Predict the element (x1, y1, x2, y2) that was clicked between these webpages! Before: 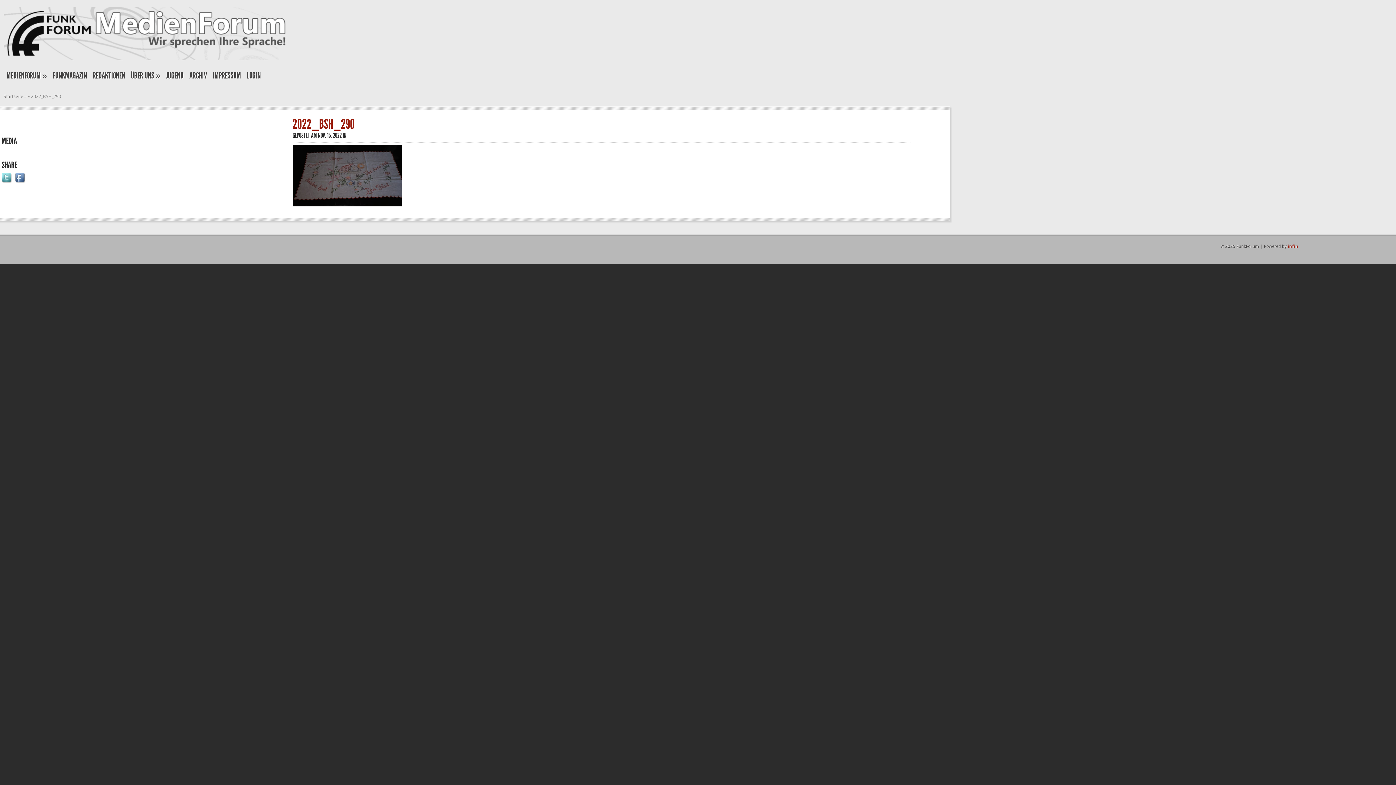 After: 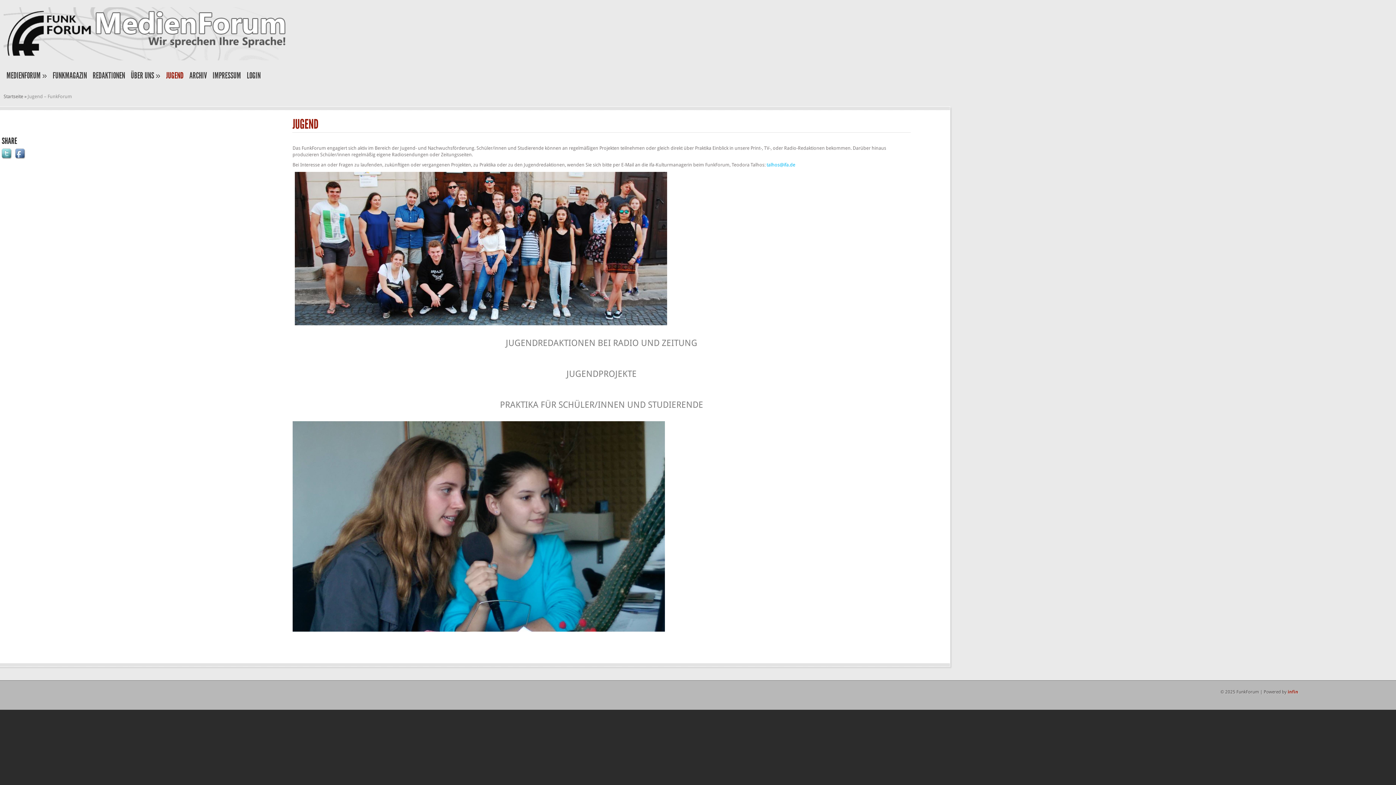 Action: label: JUGEND bbox: (163, 69, 186, 83)